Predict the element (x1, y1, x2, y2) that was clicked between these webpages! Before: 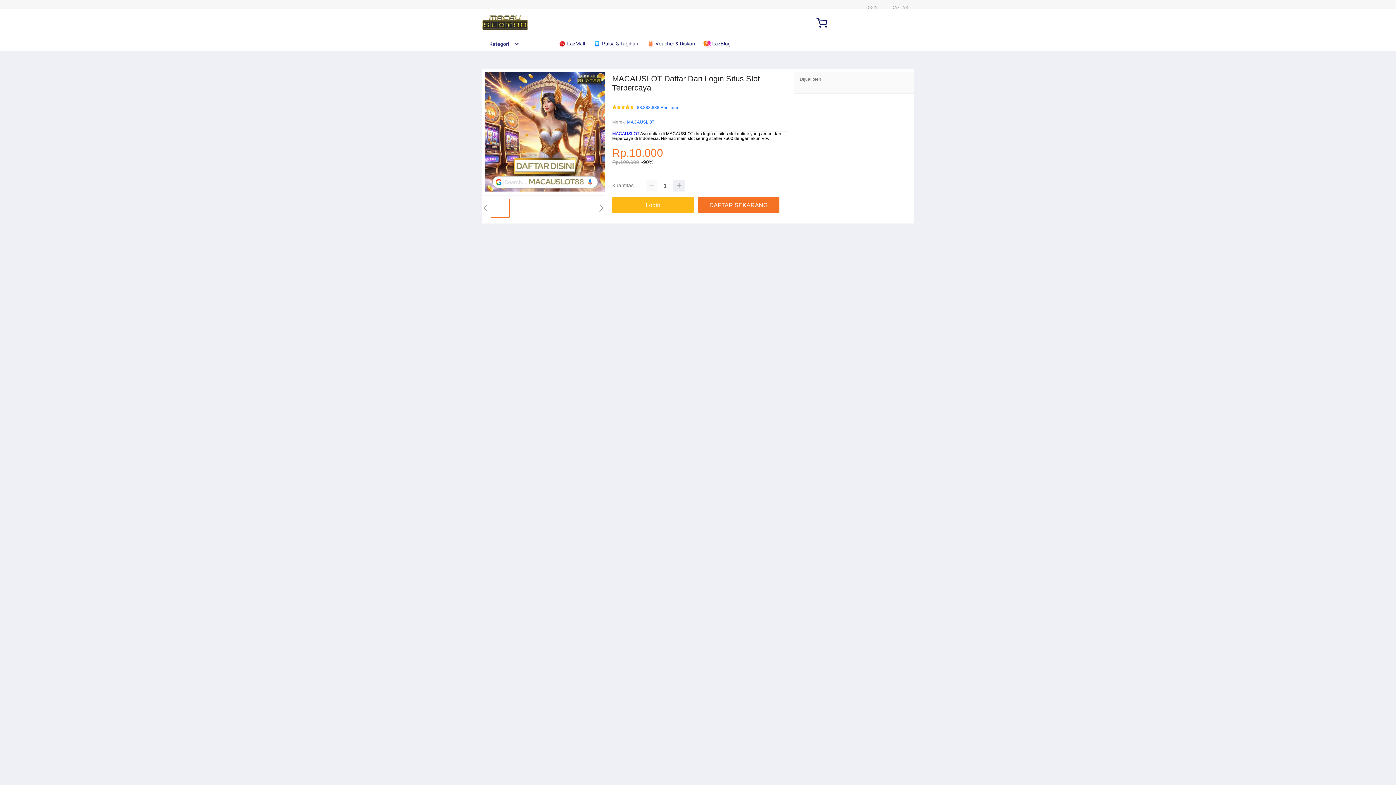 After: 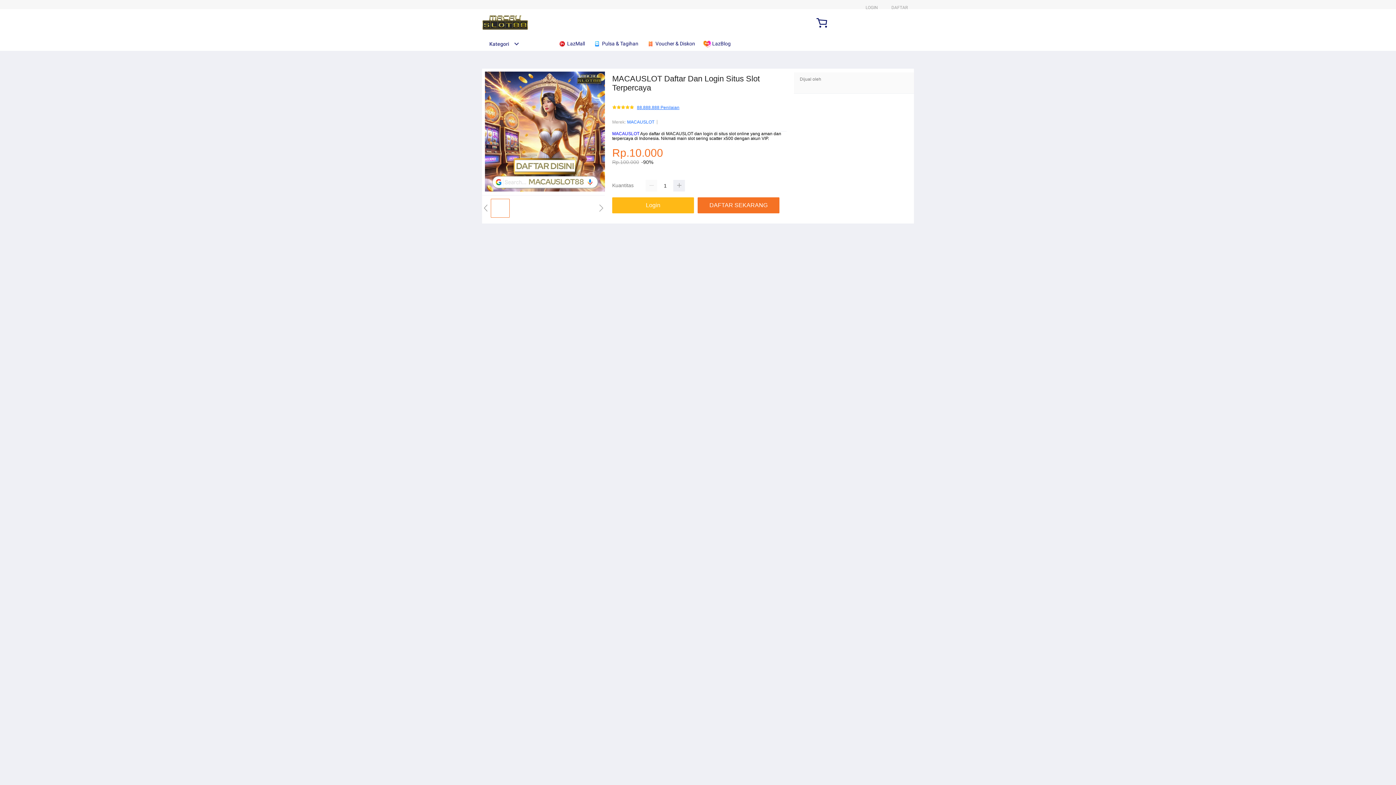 Action: label: 88.888.888 Penilaian bbox: (637, 105, 679, 110)